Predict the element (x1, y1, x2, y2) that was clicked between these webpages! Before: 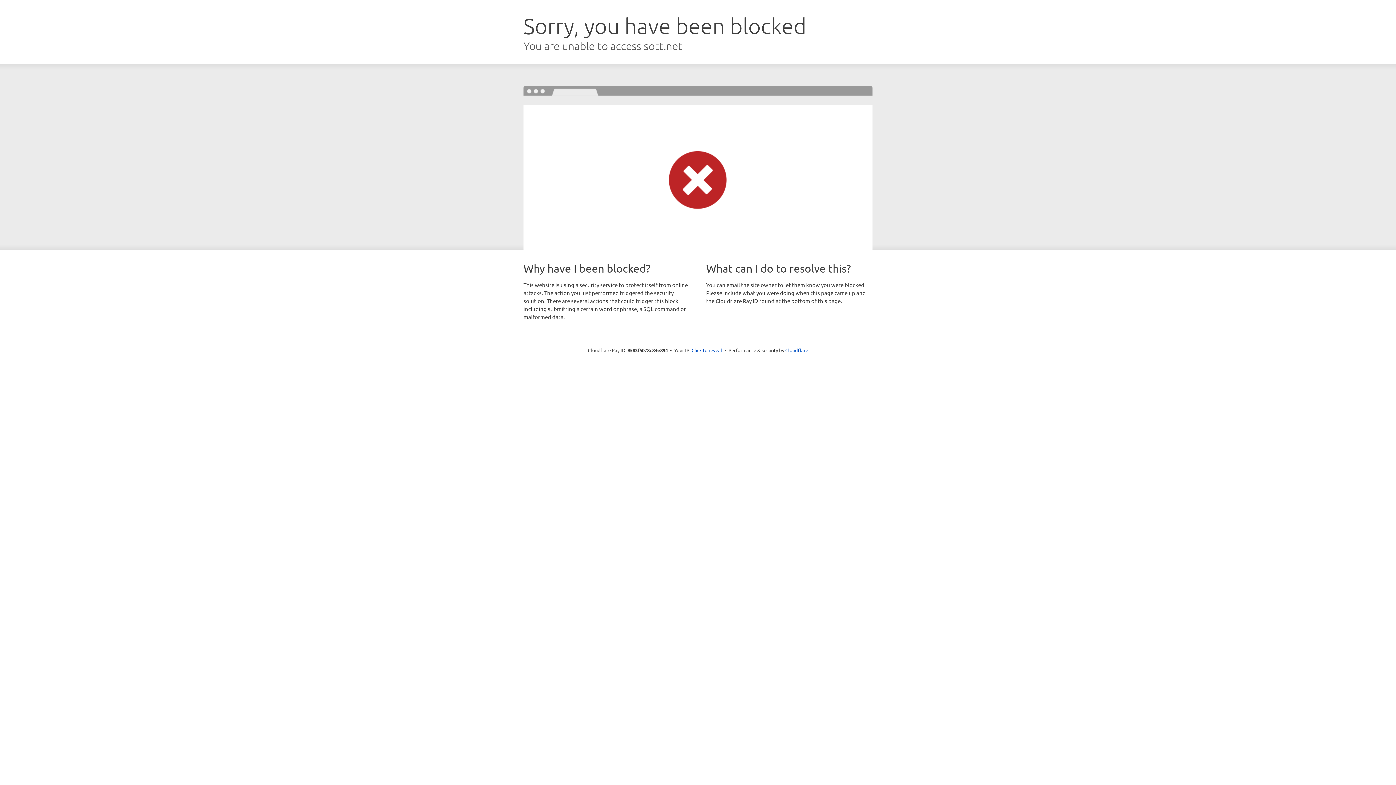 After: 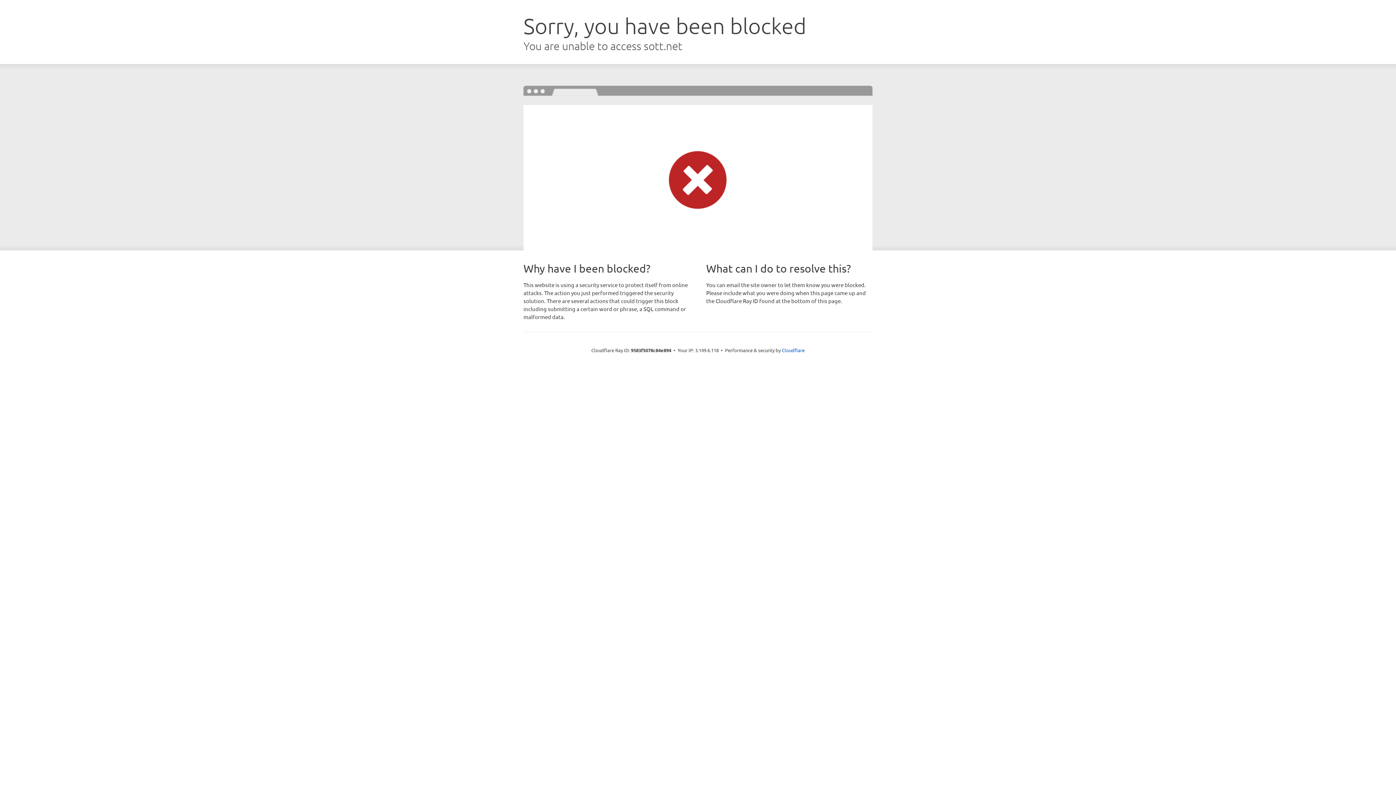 Action: bbox: (691, 346, 722, 353) label: Click to reveal